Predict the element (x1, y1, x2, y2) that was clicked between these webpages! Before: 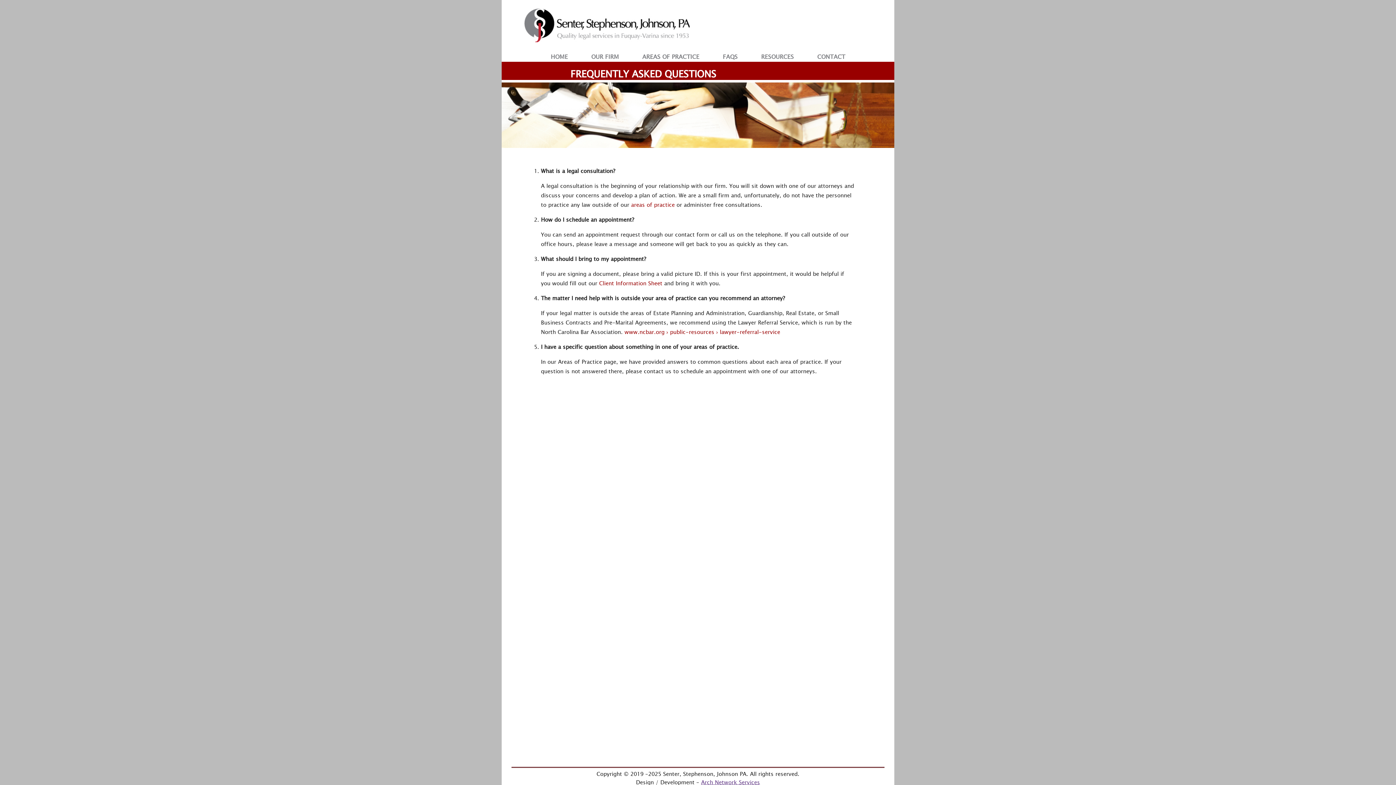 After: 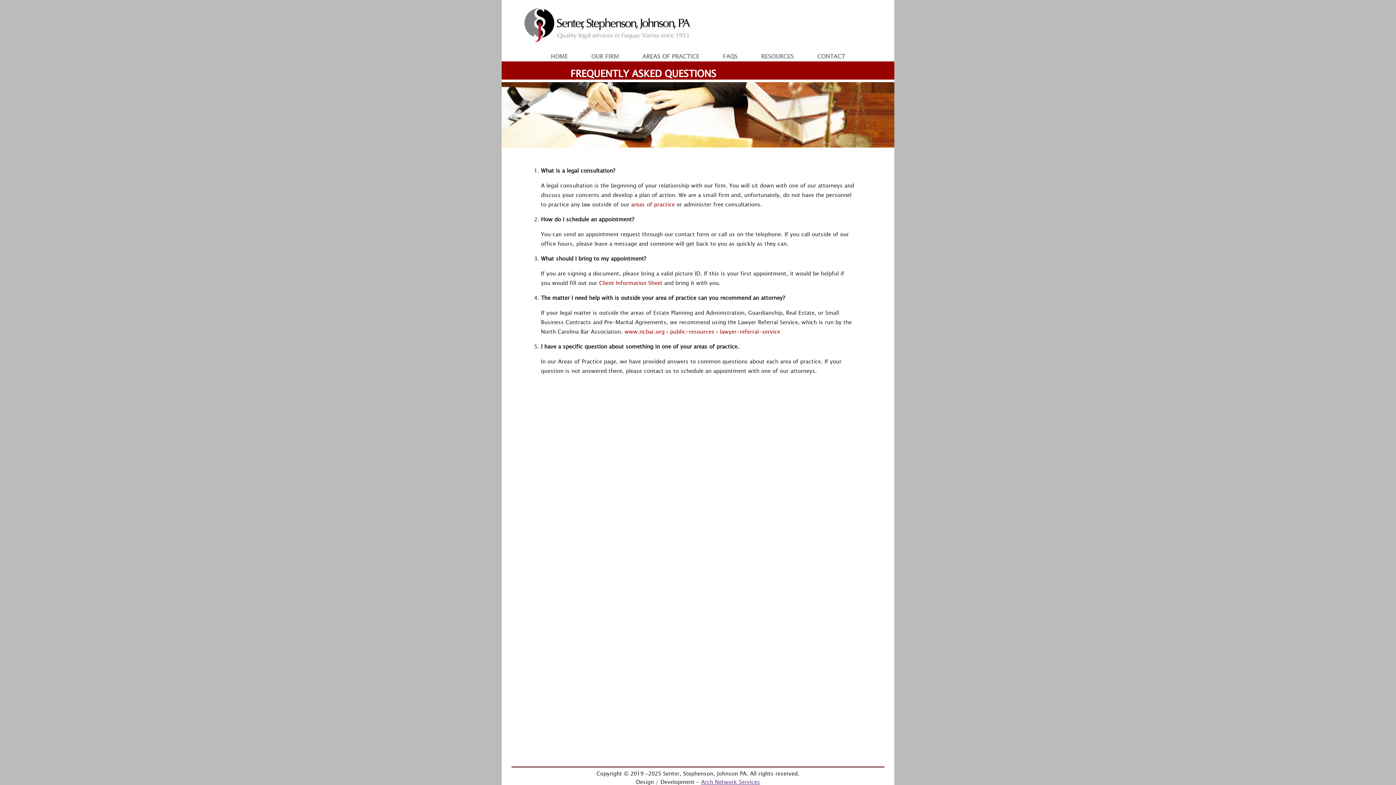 Action: label: Arch Network Services bbox: (701, 779, 760, 785)